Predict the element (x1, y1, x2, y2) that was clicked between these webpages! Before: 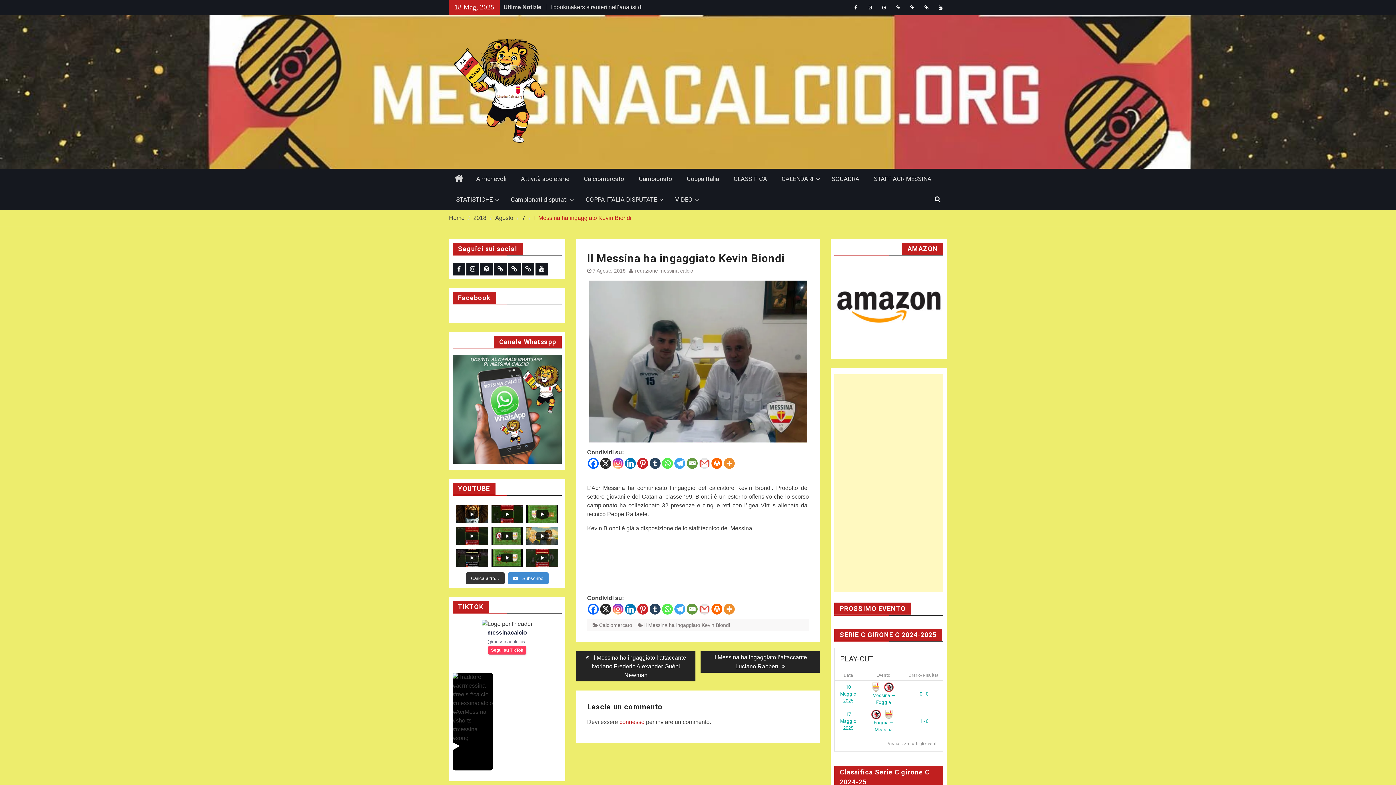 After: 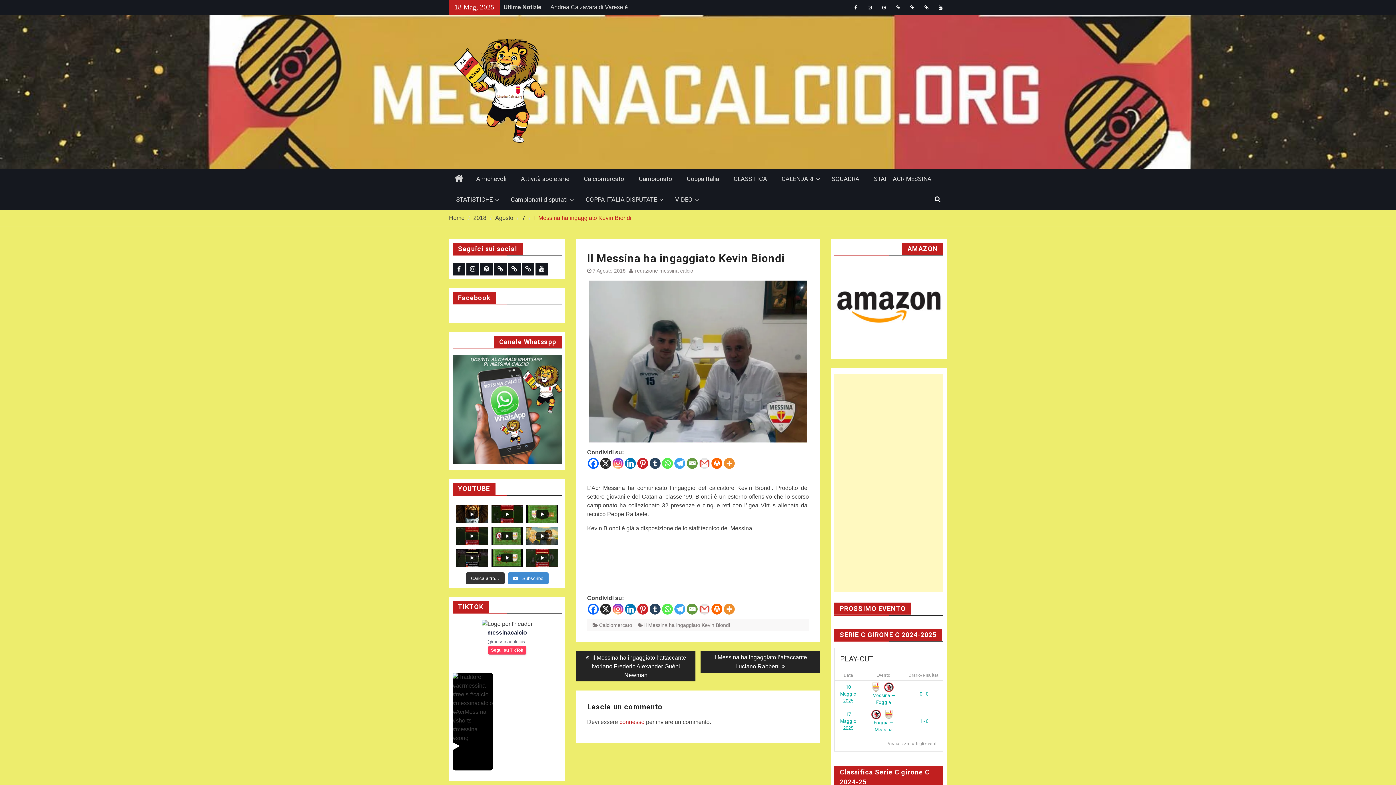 Action: label: Facebook bbox: (588, 458, 598, 469)